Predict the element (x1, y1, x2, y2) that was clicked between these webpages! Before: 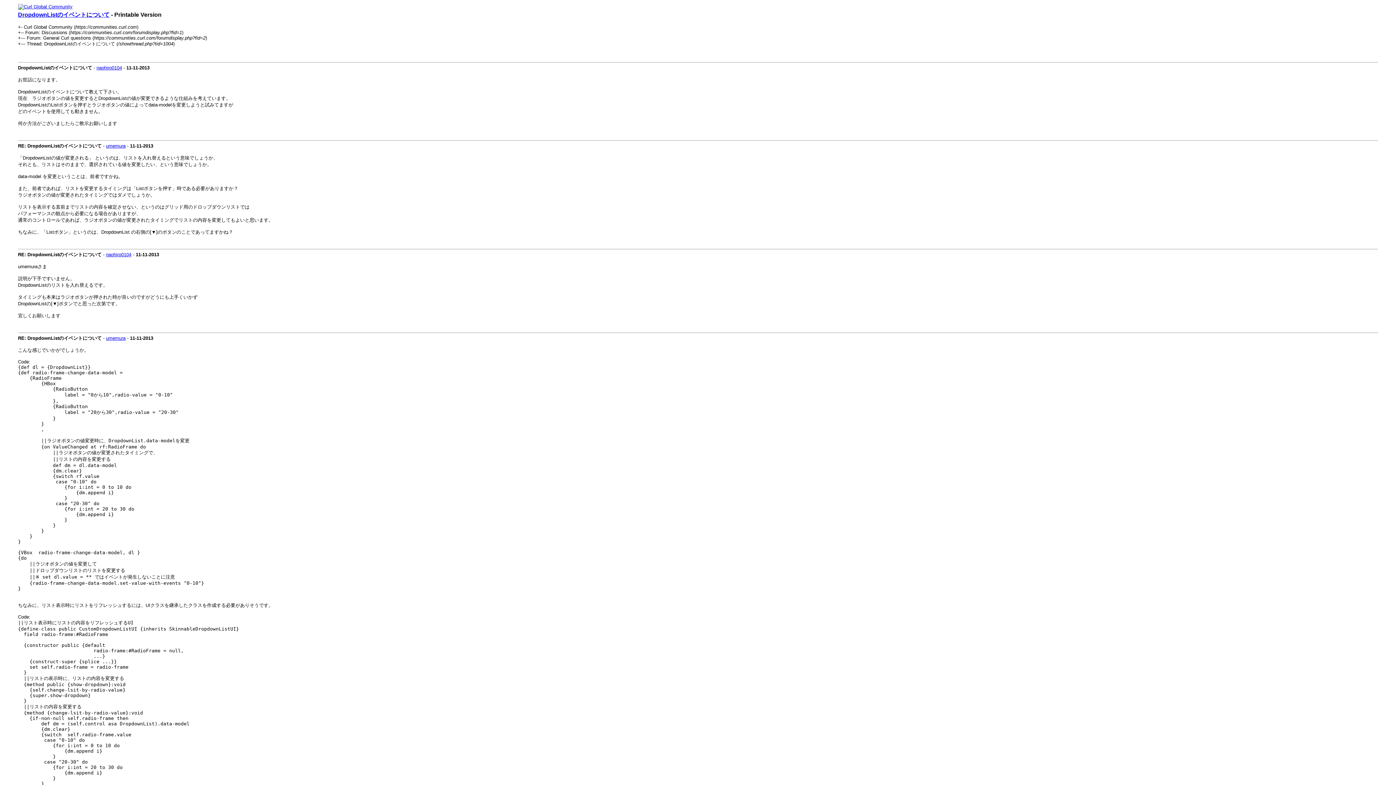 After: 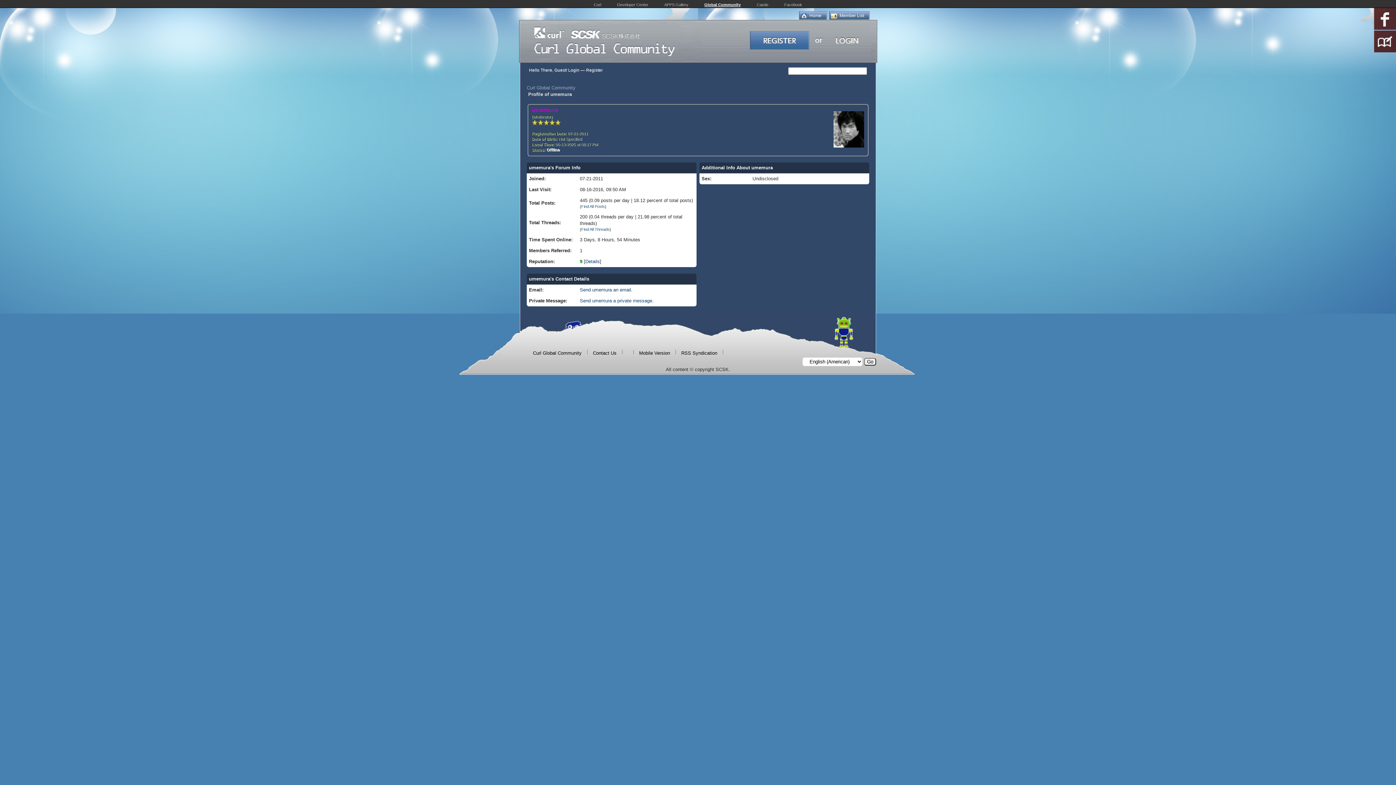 Action: bbox: (106, 335, 125, 341) label: umemura